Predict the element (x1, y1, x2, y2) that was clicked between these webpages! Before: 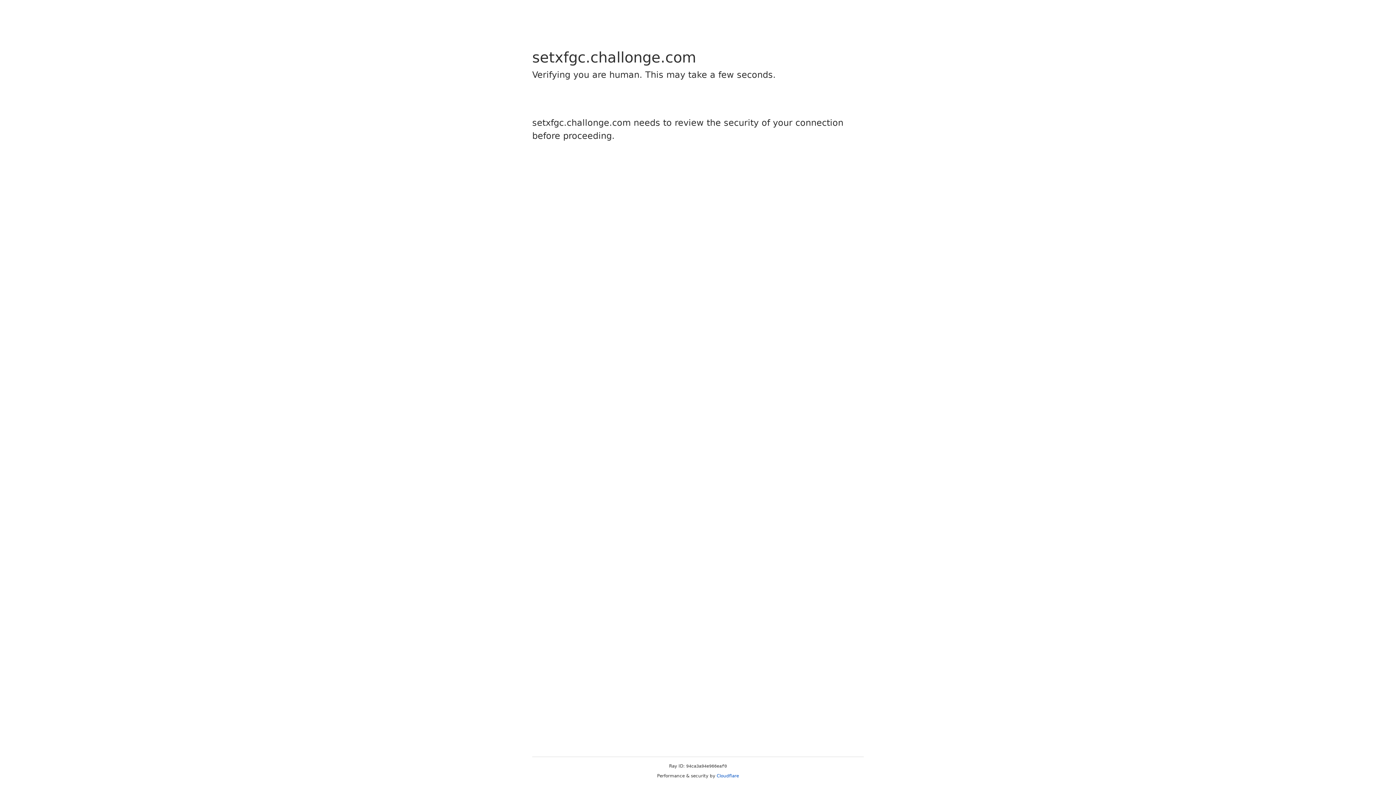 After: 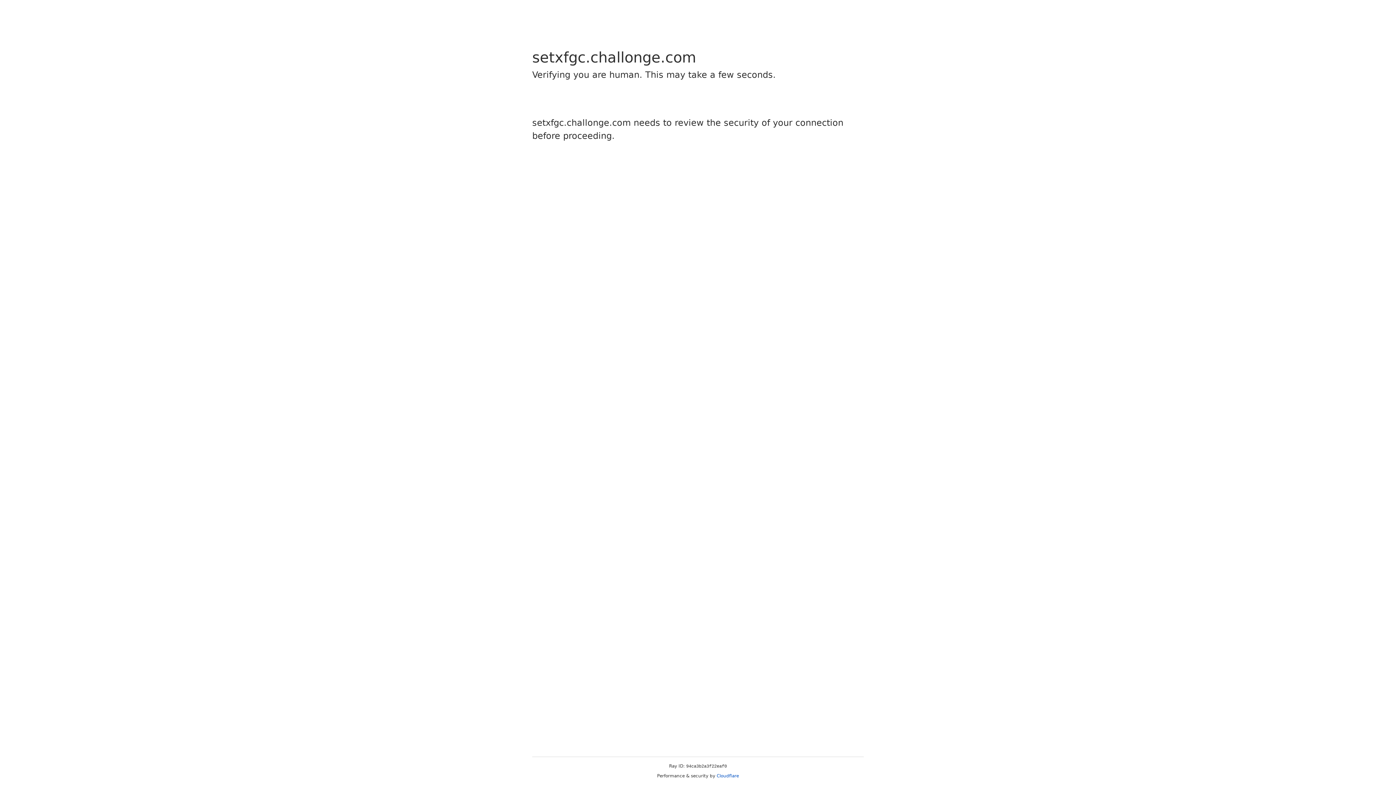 Action: label: Cloudflare bbox: (716, 773, 739, 778)